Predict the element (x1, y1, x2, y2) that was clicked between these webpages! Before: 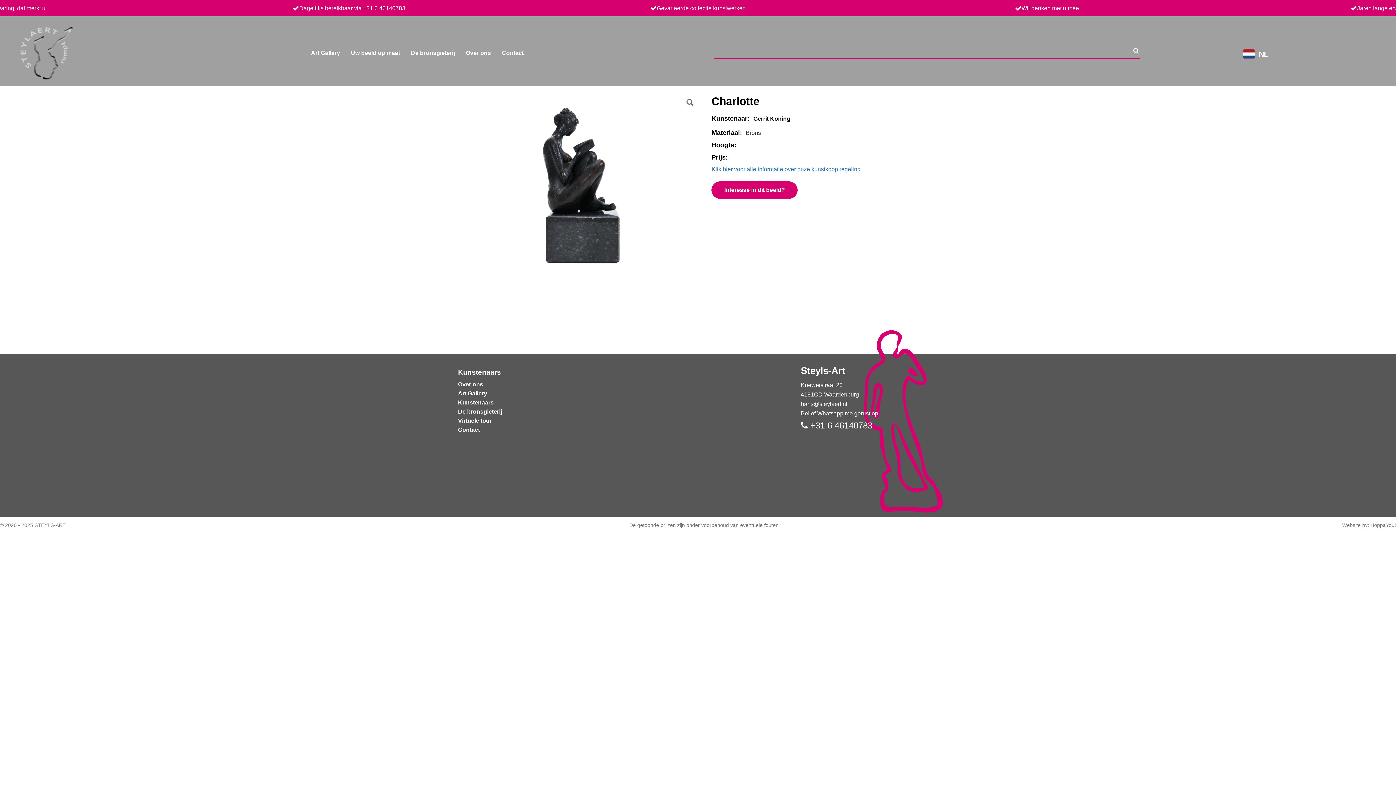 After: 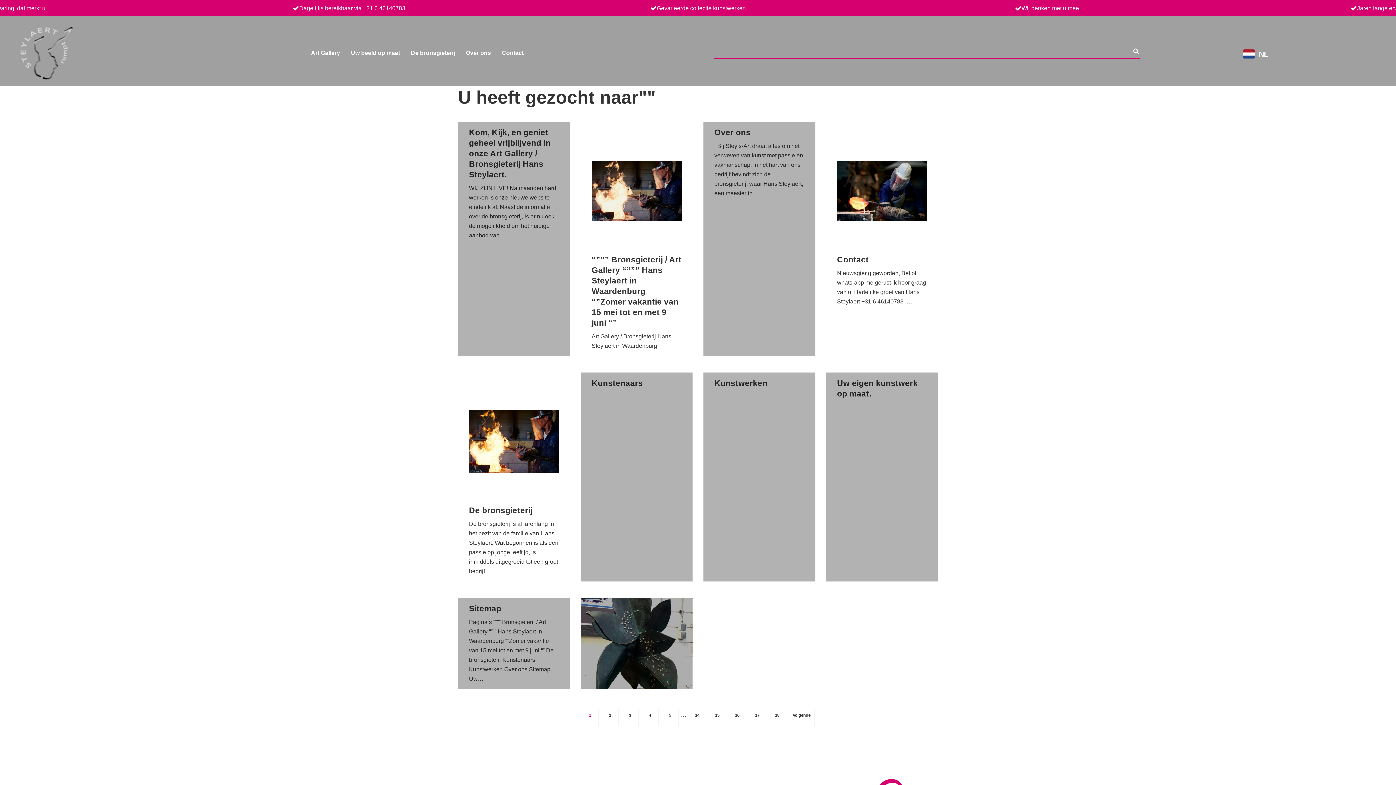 Action: bbox: (1133, 43, 1139, 58)